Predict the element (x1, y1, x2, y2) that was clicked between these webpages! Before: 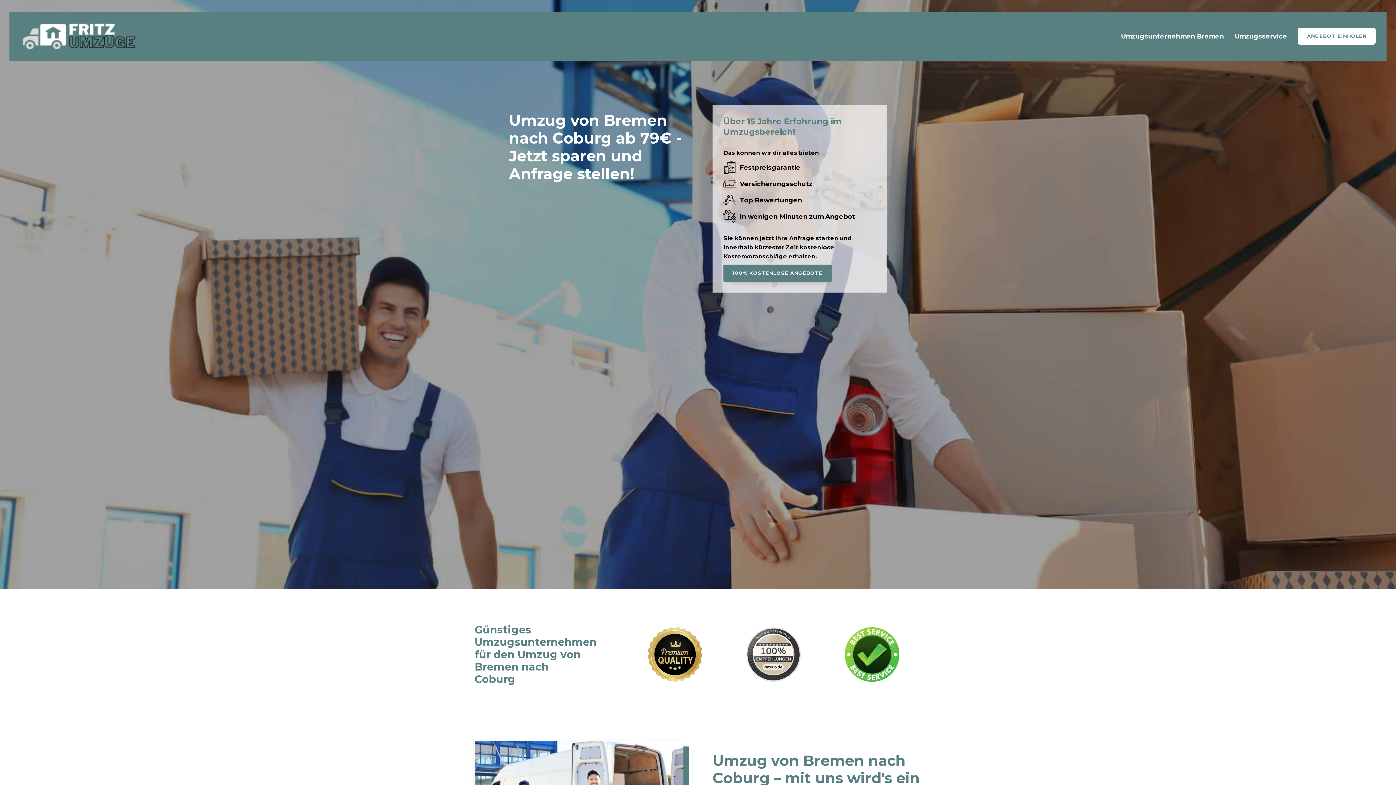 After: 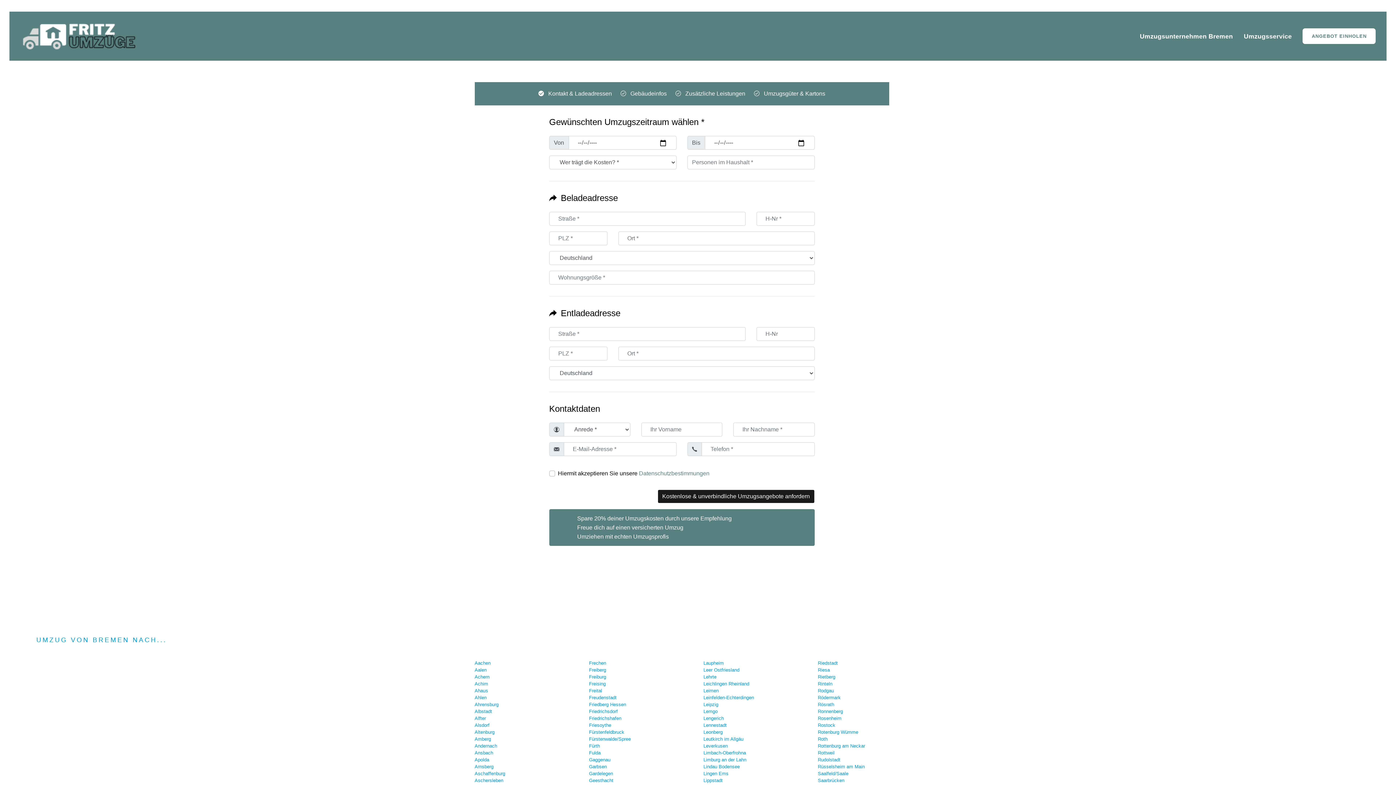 Action: bbox: (1298, 27, 1376, 44) label: ANGEBOT EINHOLEN